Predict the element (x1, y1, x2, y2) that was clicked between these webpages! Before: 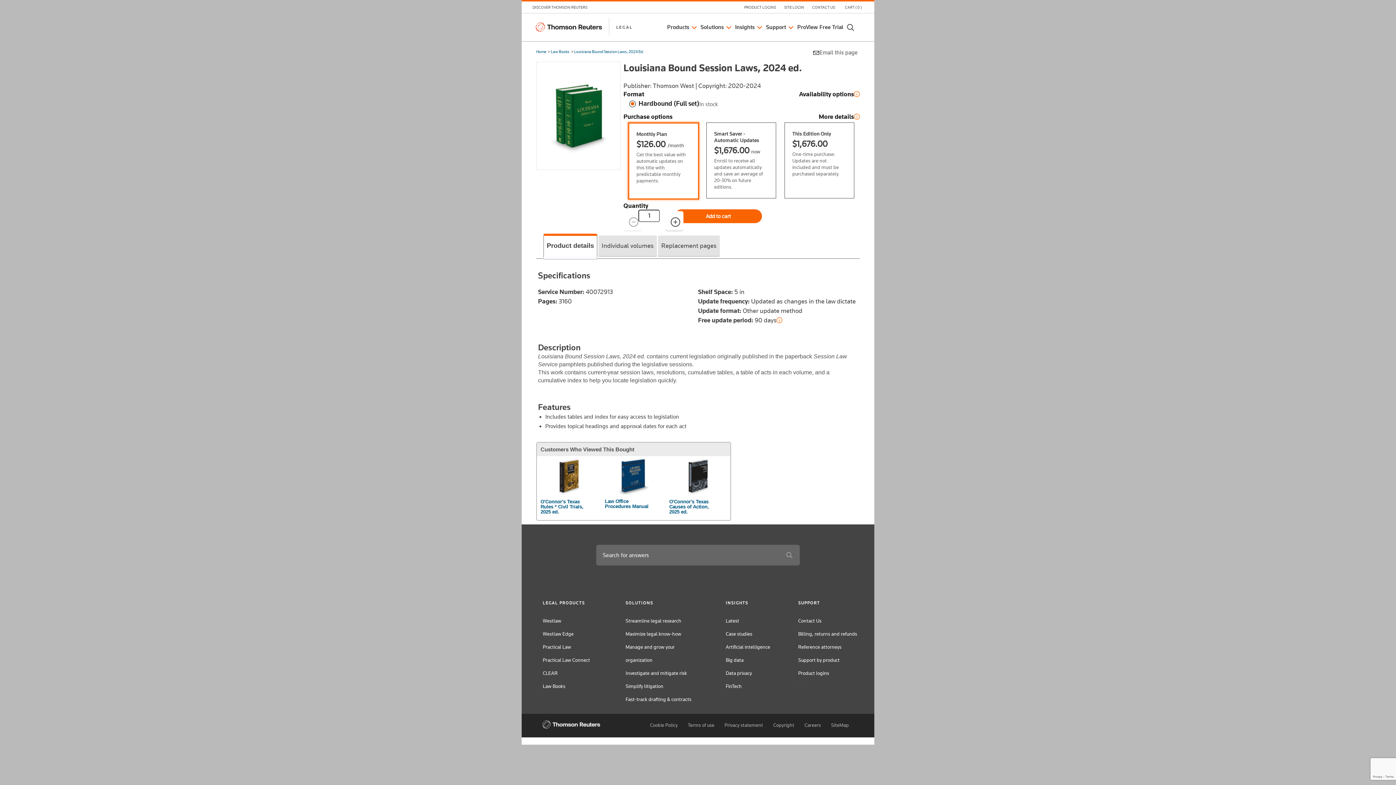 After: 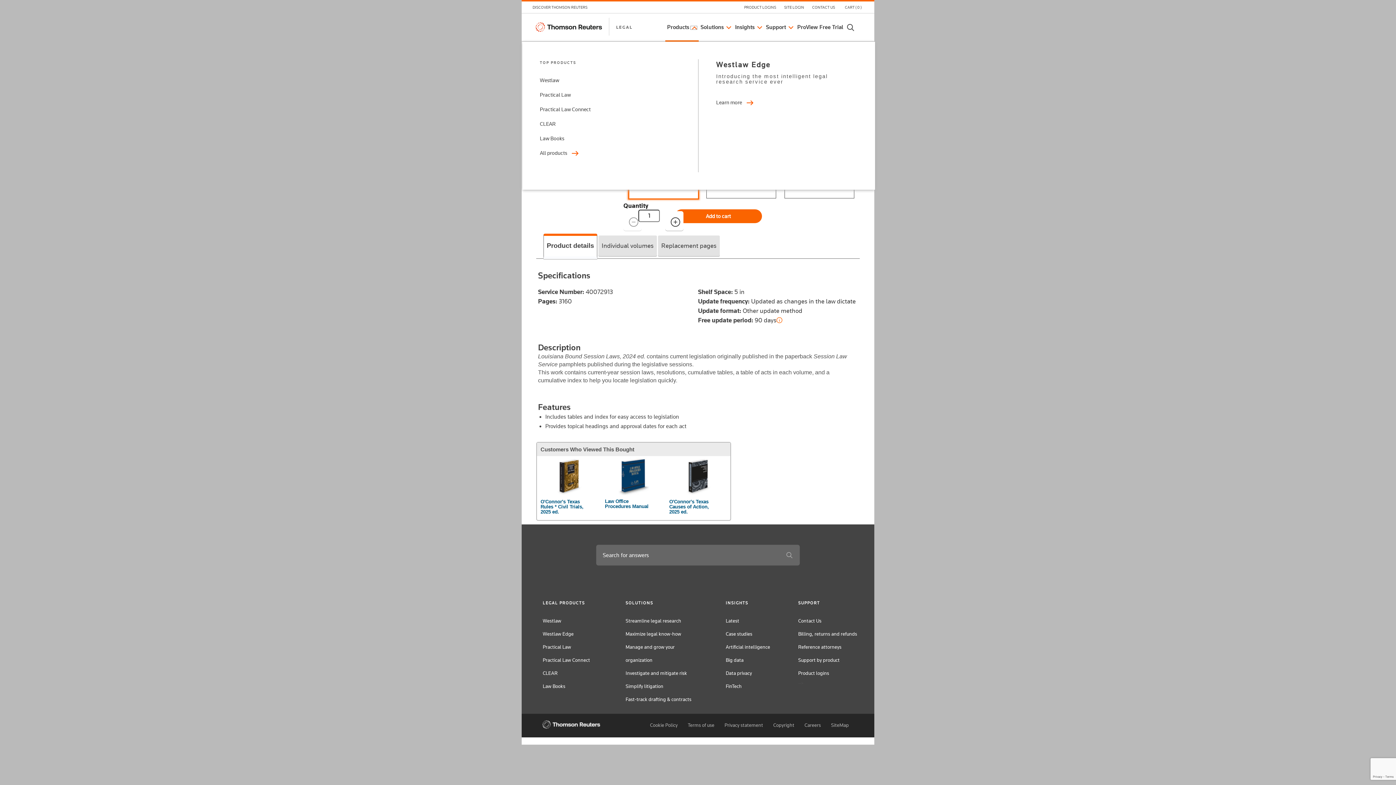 Action: label: Products  bbox: (667, 24, 697, 30)